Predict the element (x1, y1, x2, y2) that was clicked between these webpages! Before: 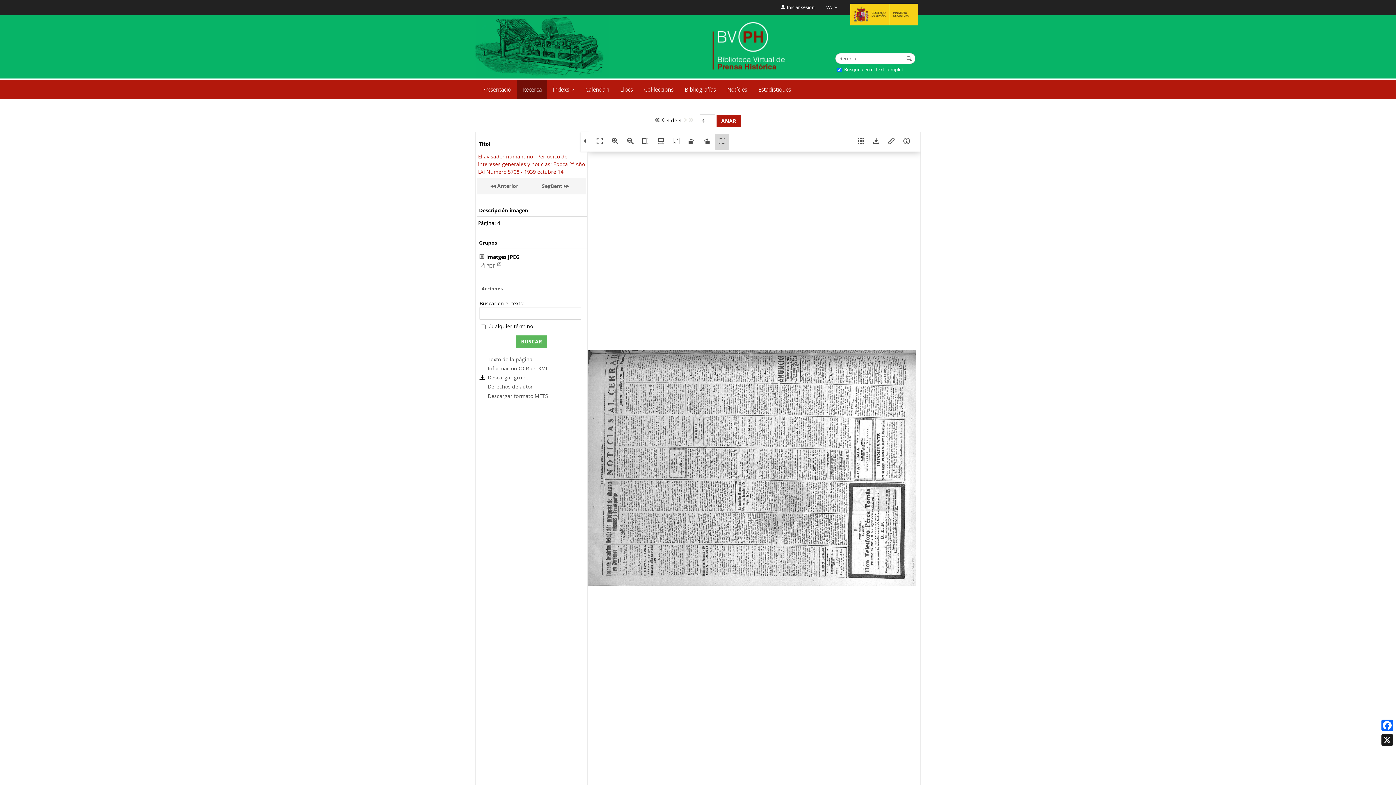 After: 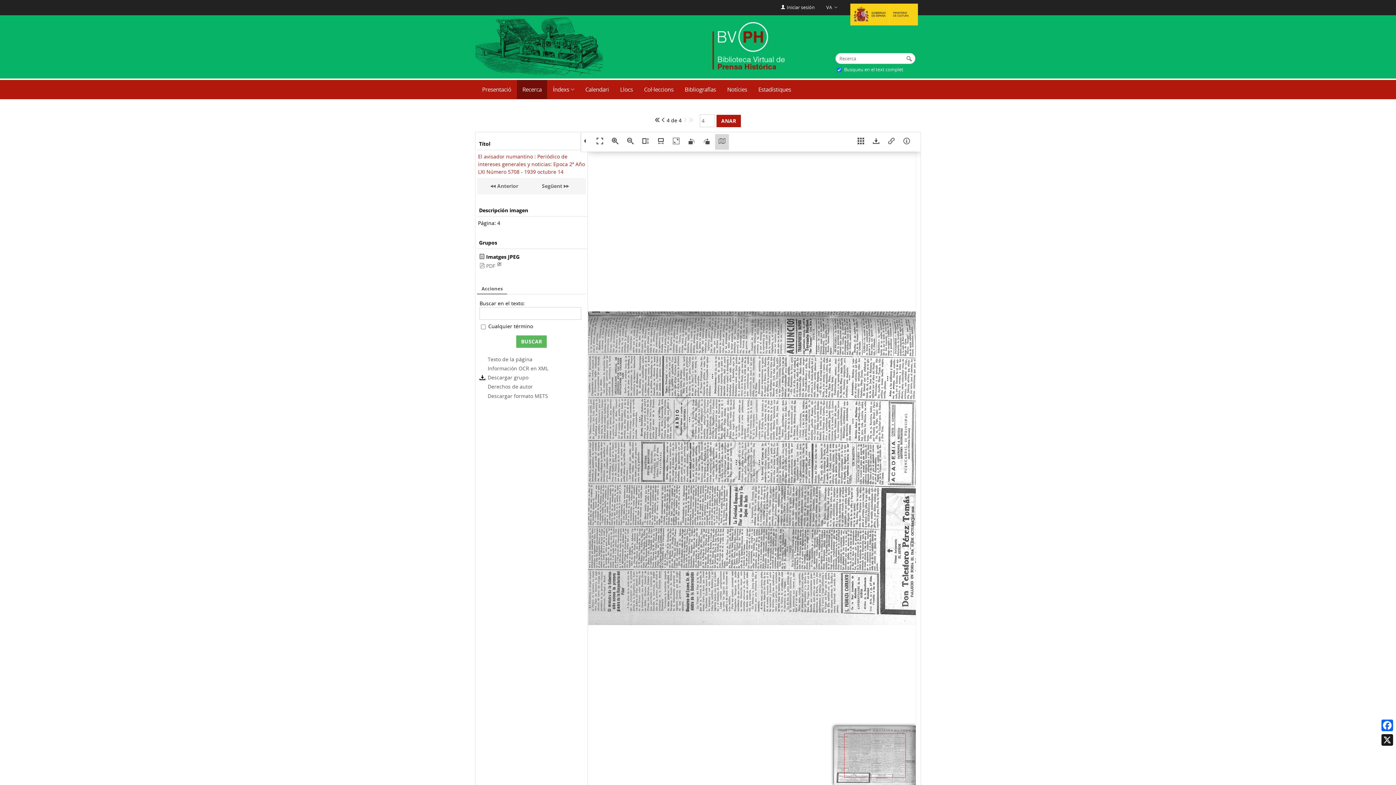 Action: bbox: (608, 134, 622, 149)